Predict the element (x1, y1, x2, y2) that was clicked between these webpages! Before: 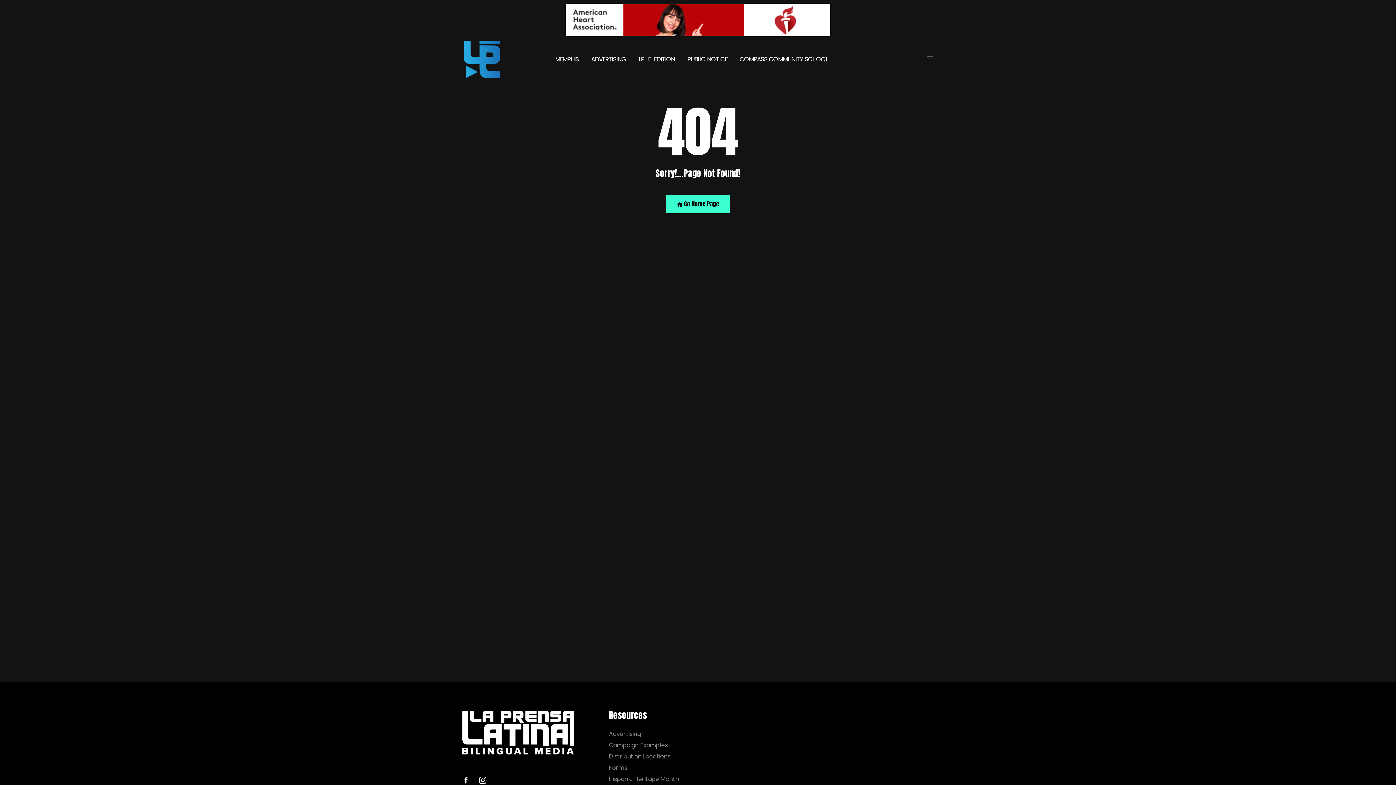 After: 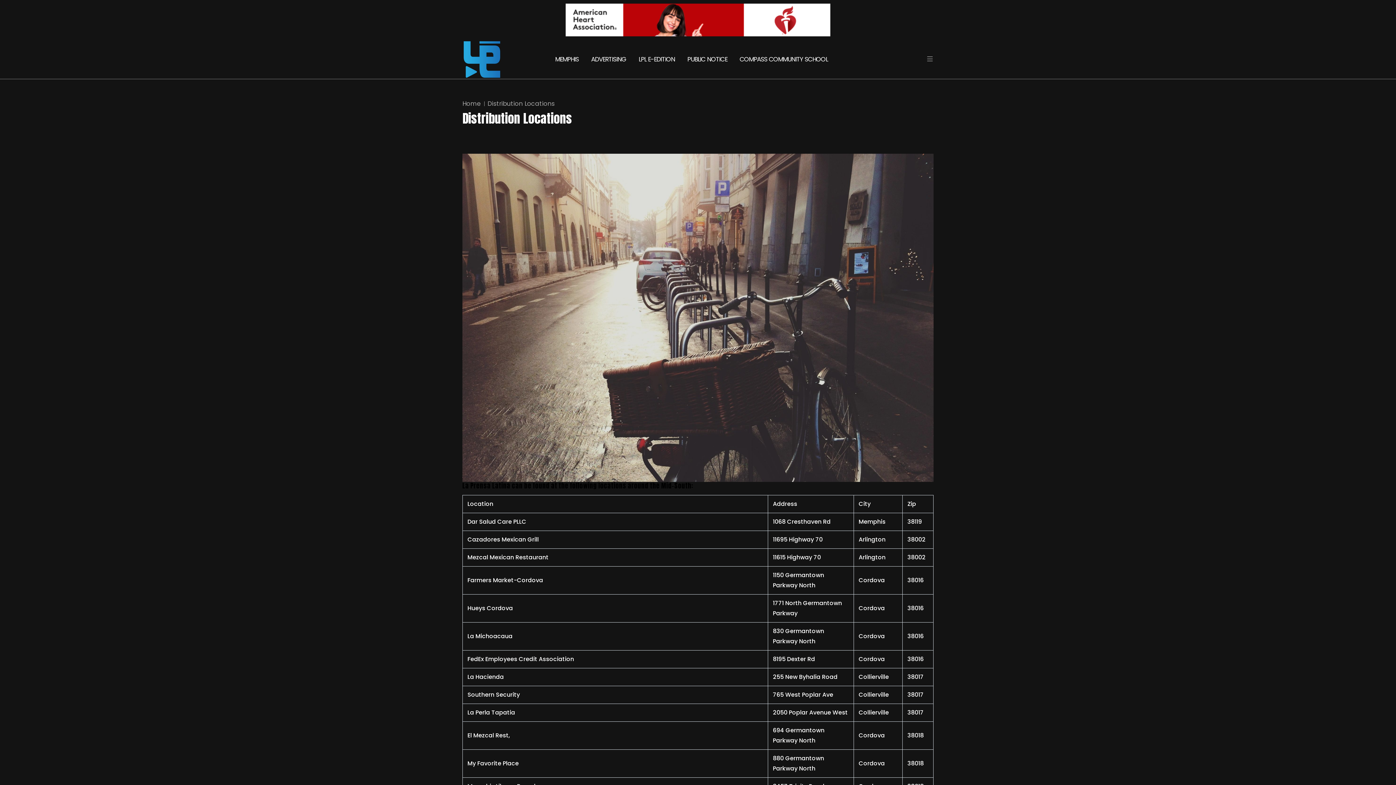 Action: bbox: (609, 753, 693, 760) label: Distribution Locations